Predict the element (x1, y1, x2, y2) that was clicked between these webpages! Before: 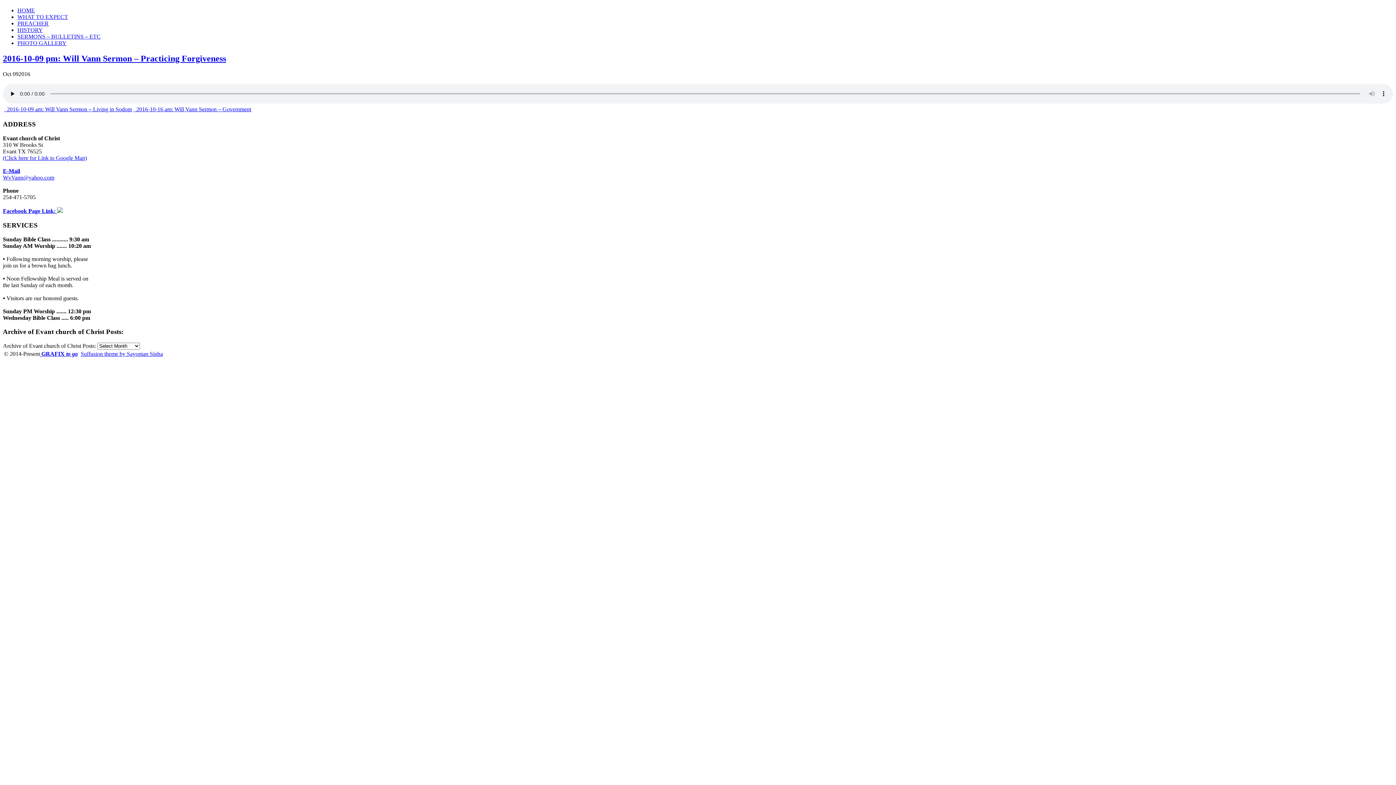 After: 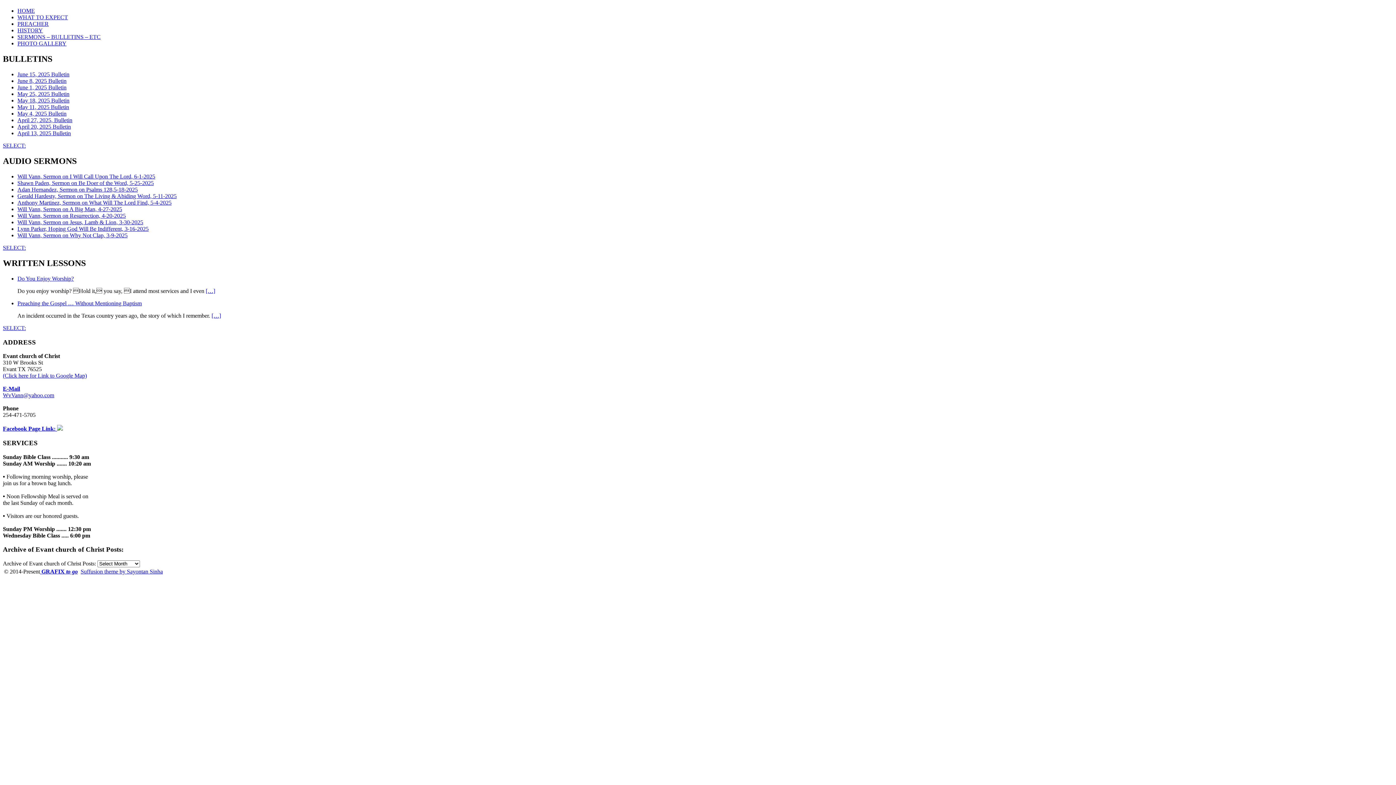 Action: label: SERMONS – BULLETINS – ETC bbox: (17, 33, 100, 39)